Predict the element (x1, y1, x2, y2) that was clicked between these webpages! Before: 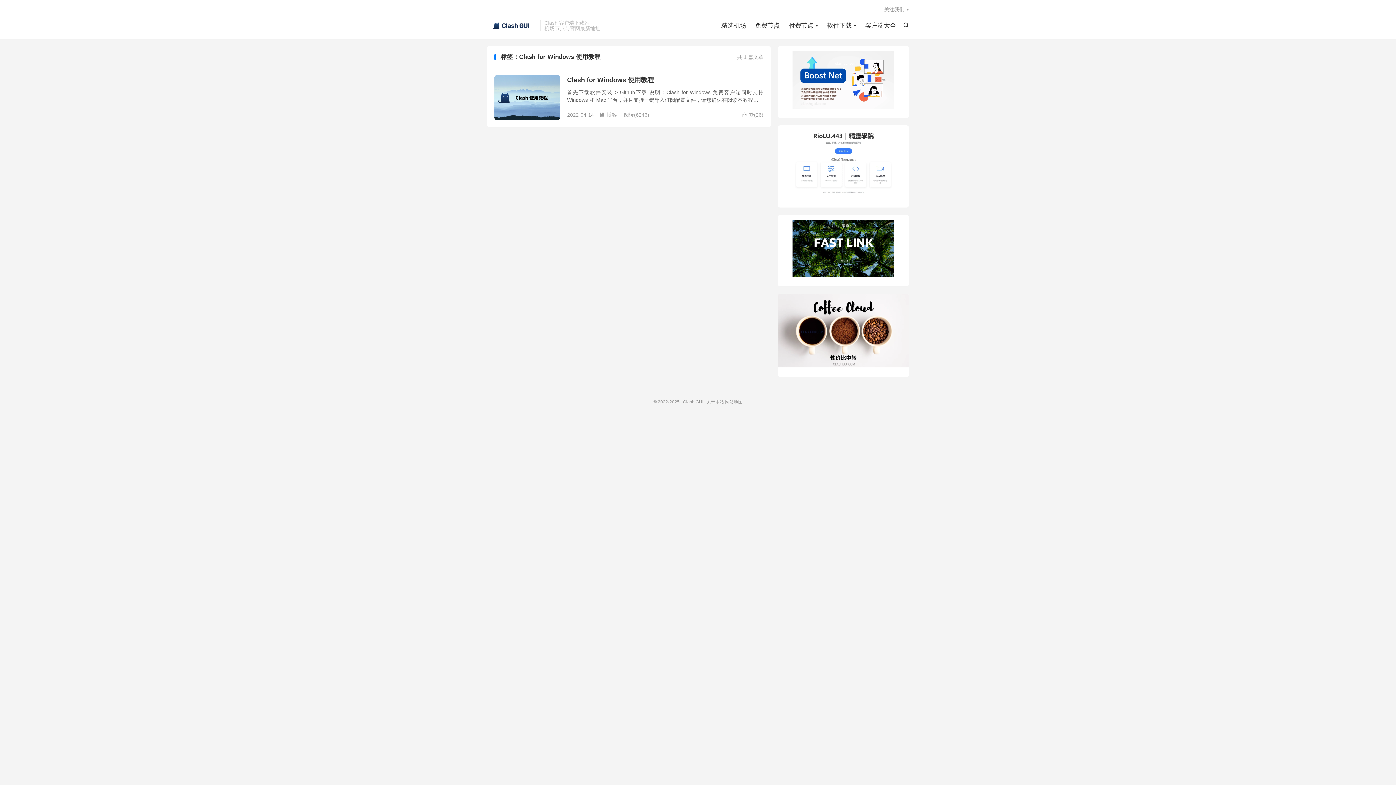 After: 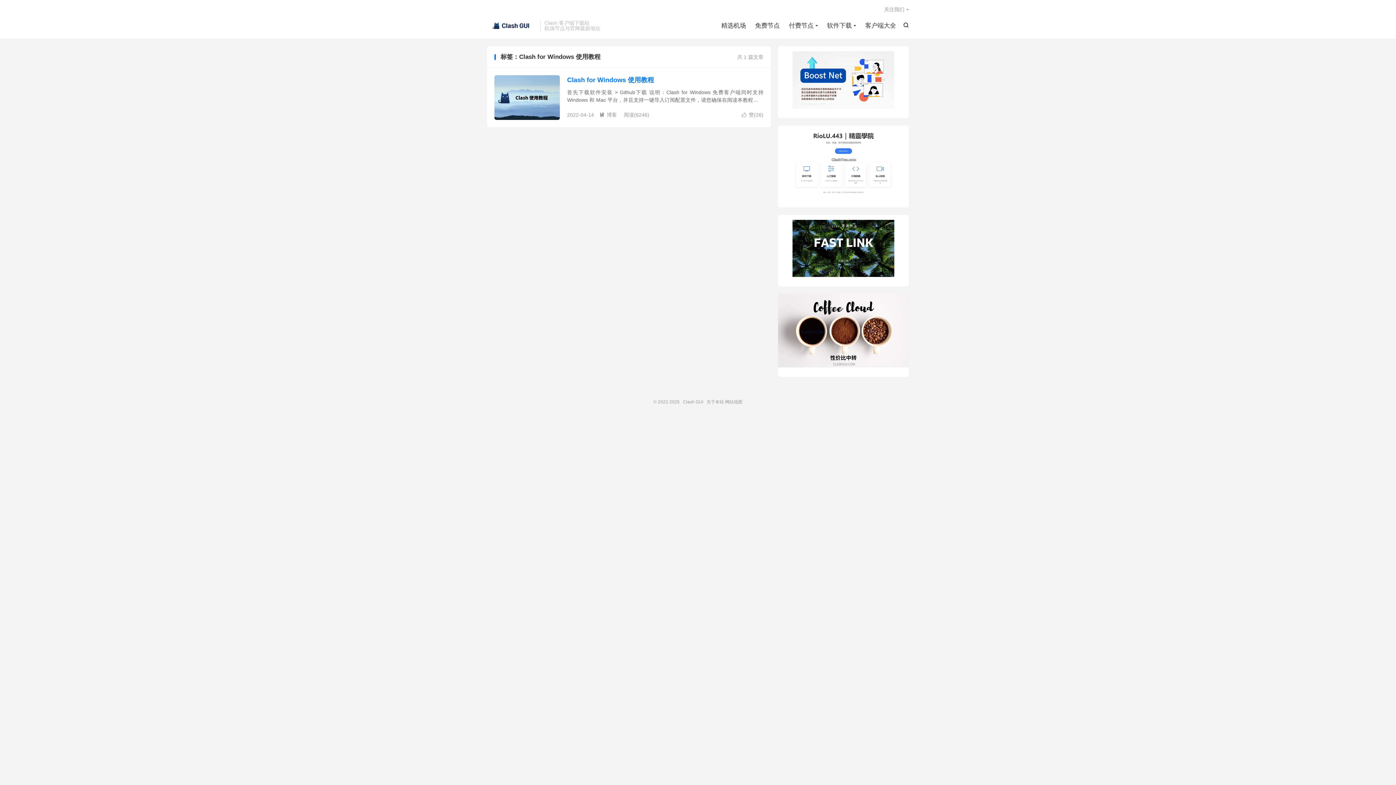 Action: label: Clash for Windows 使用教程 bbox: (567, 76, 654, 83)